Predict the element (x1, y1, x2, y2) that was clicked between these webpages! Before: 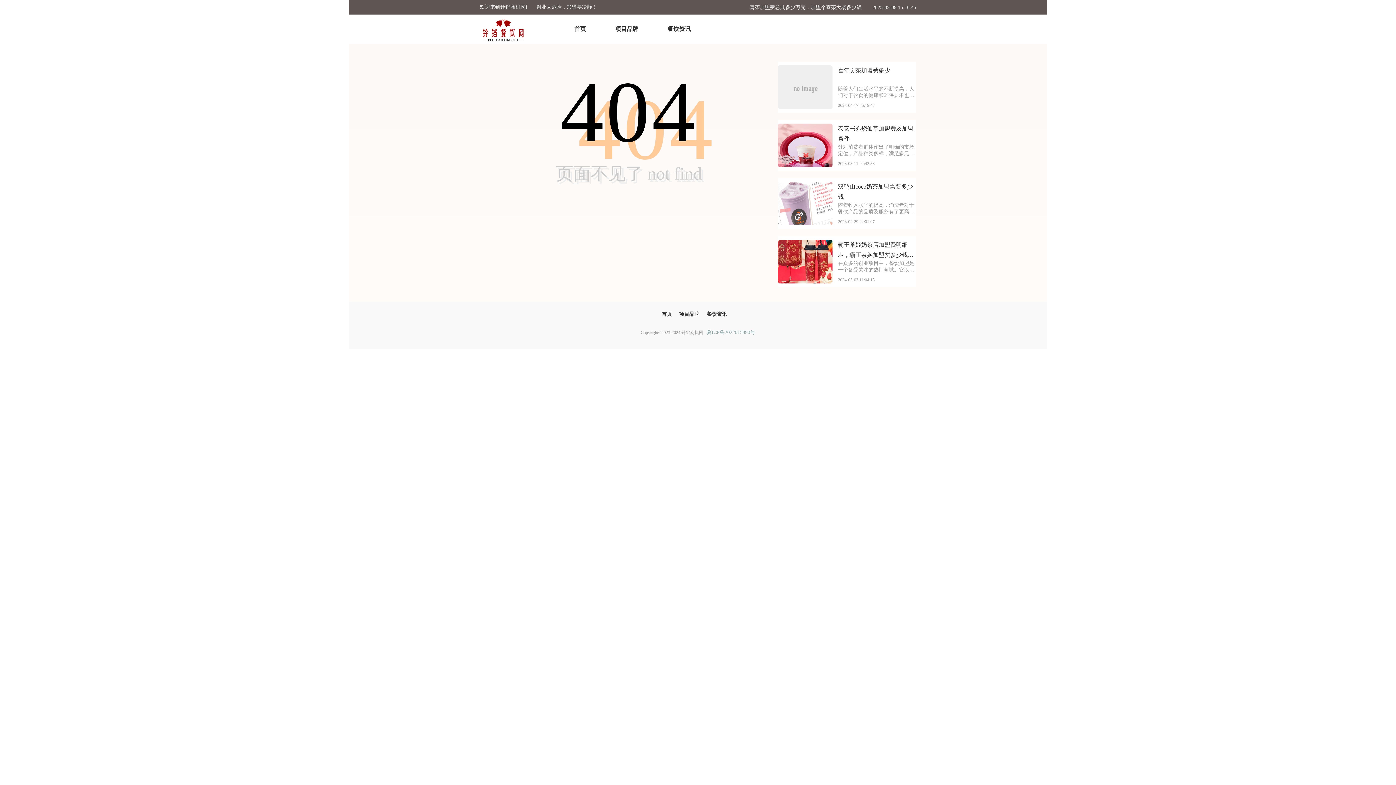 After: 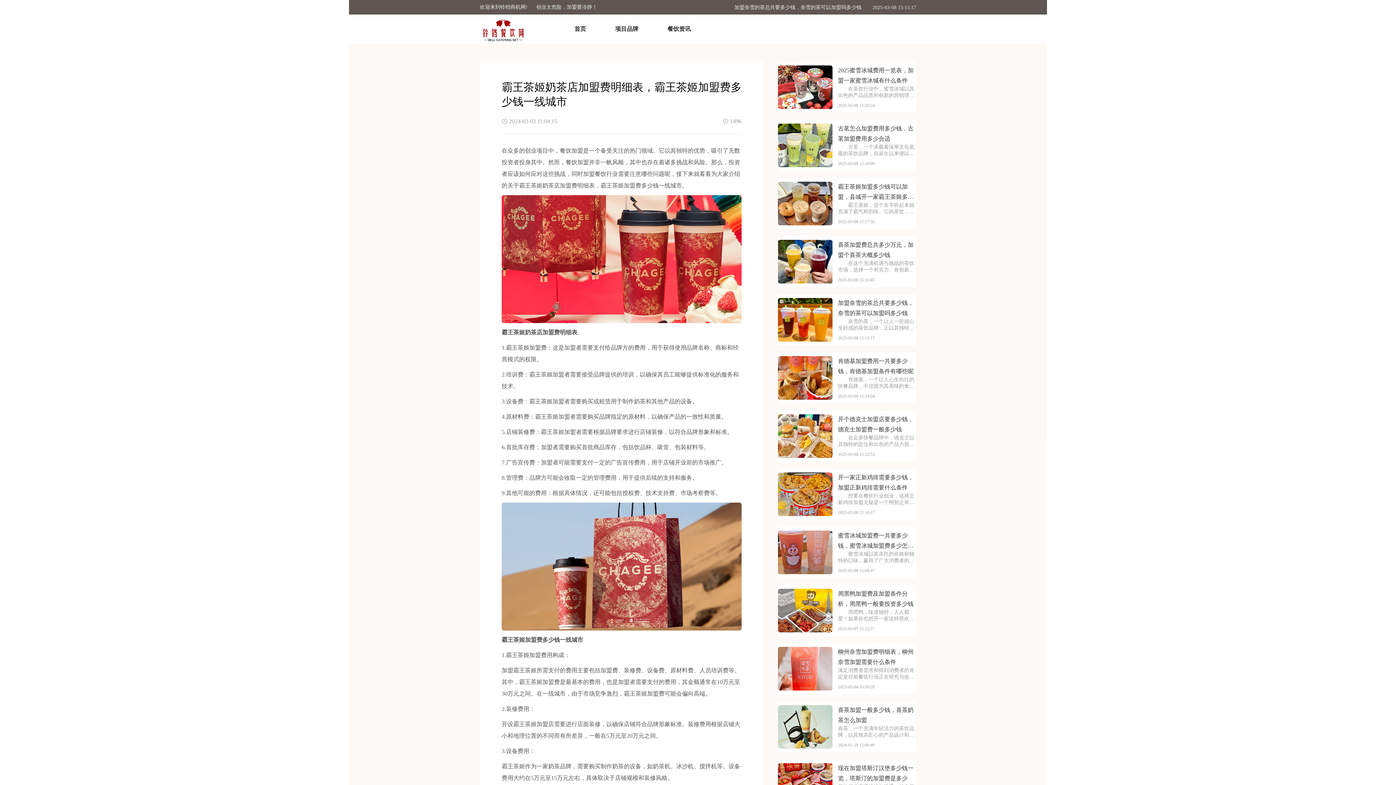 Action: bbox: (778, 240, 832, 283)